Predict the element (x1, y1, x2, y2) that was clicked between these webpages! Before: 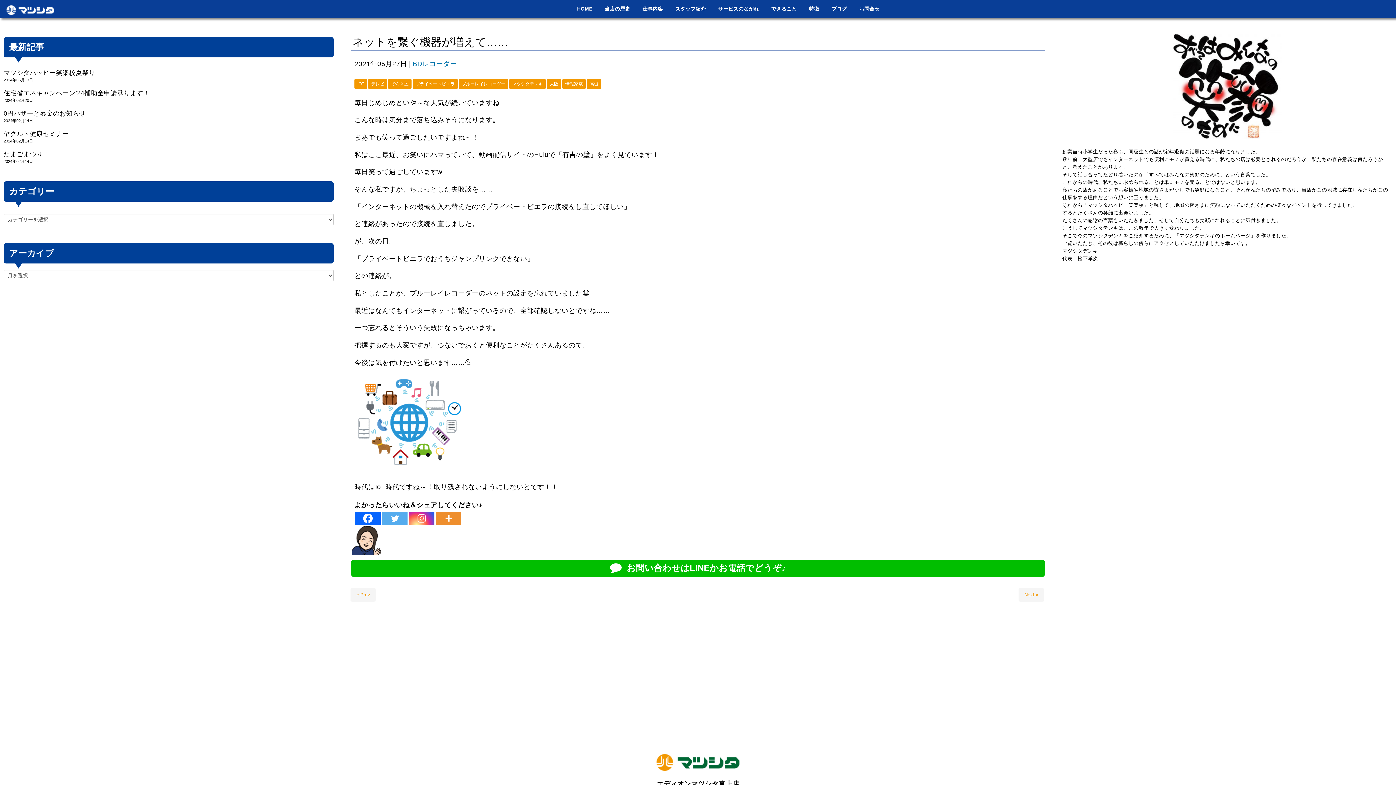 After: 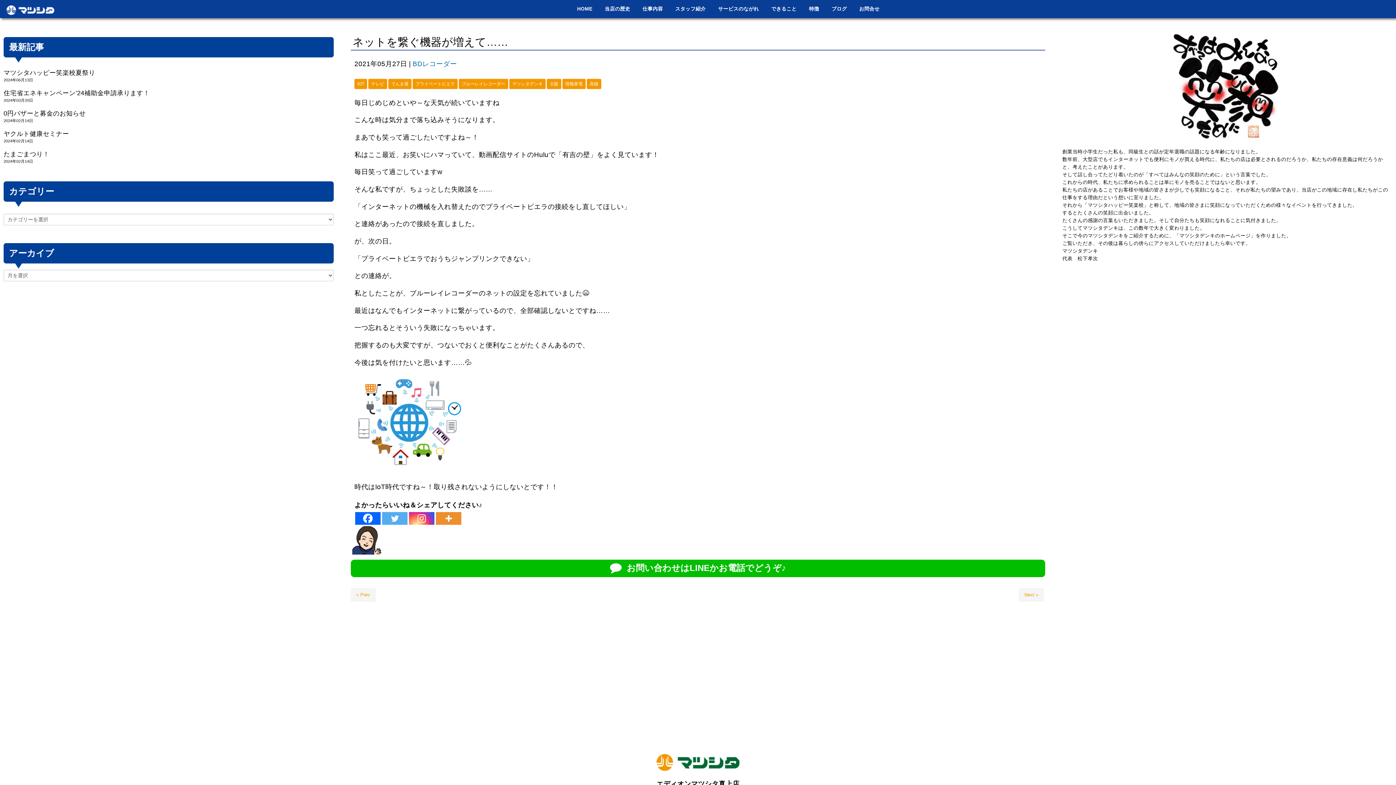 Action: bbox: (382, 512, 407, 525) label: Twitter